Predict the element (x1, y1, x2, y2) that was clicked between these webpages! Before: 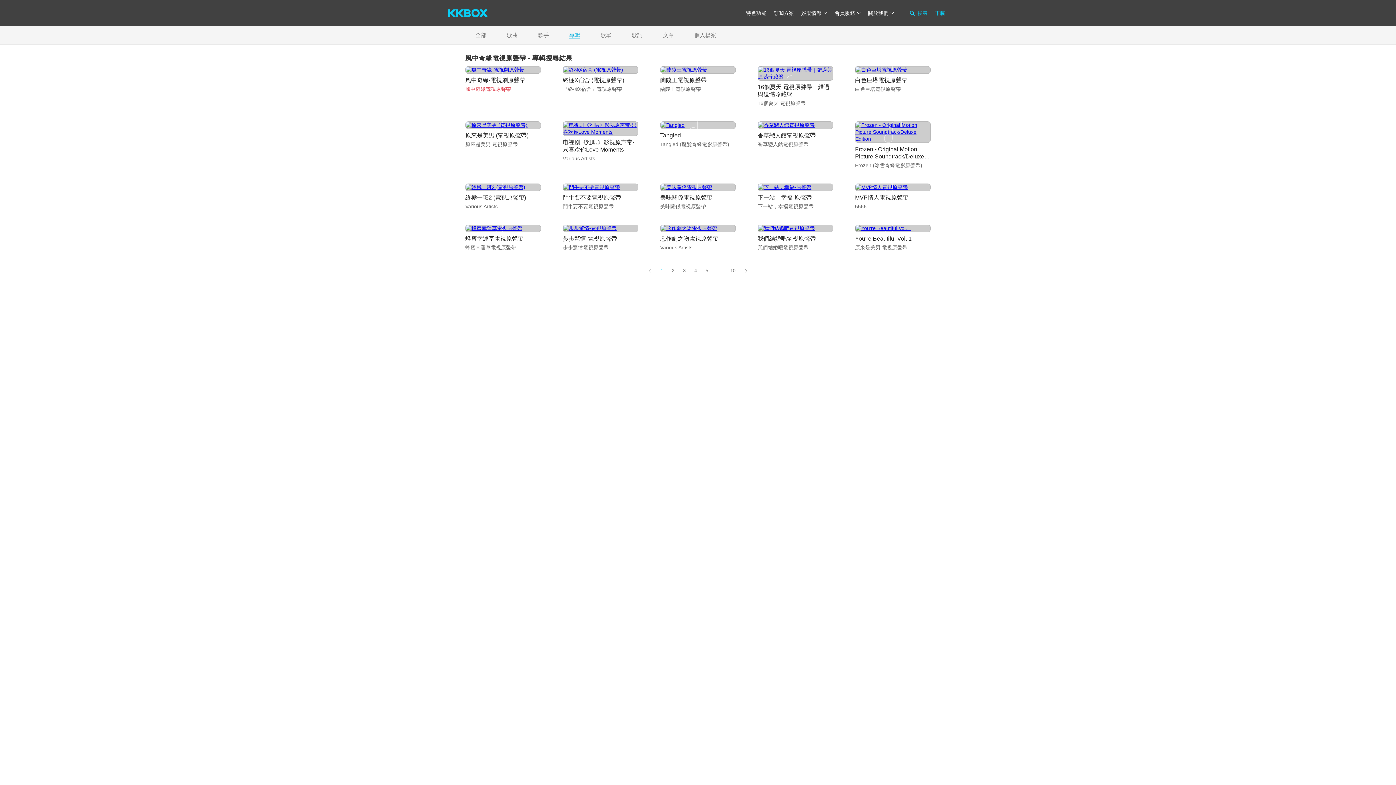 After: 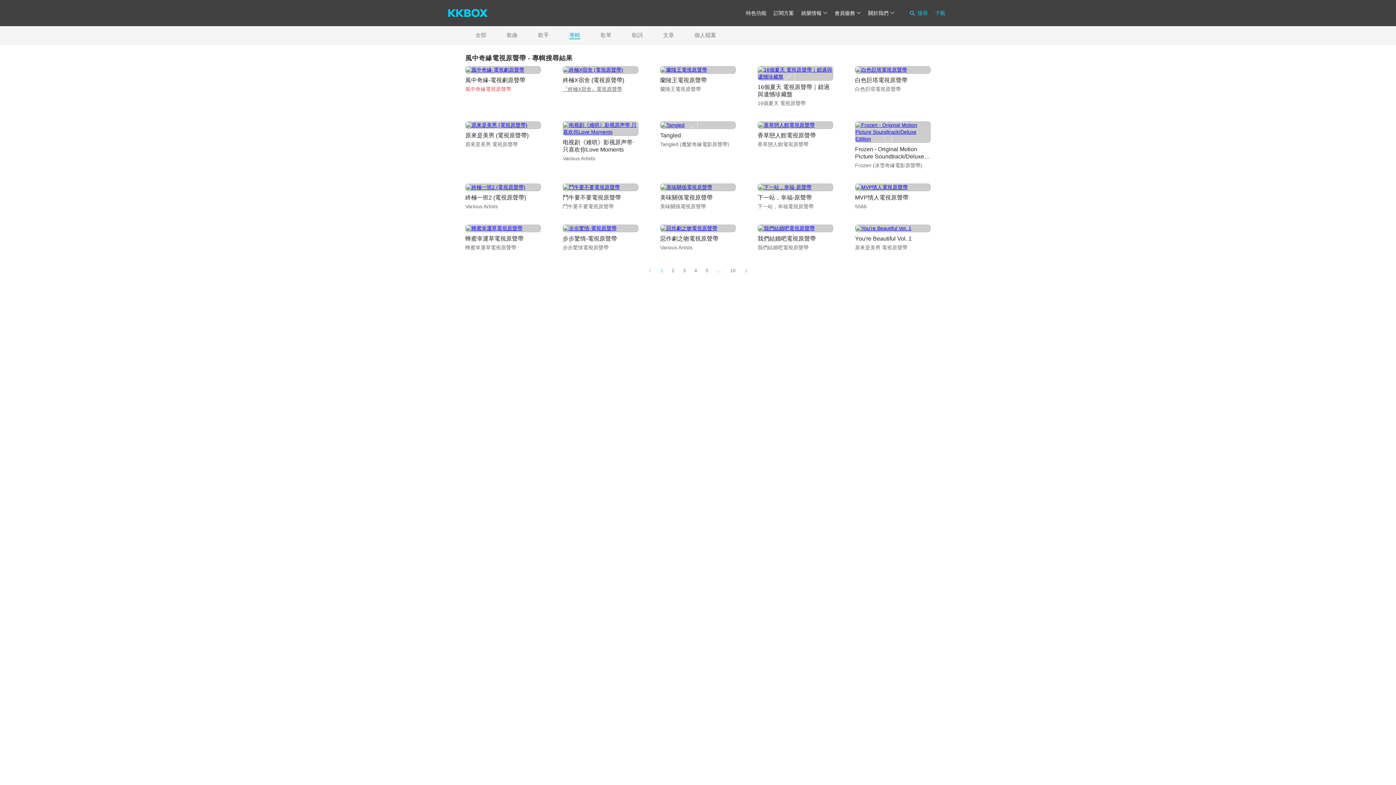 Action: bbox: (562, 86, 622, 92) label: 『終極X宿舍』電視原聲帶